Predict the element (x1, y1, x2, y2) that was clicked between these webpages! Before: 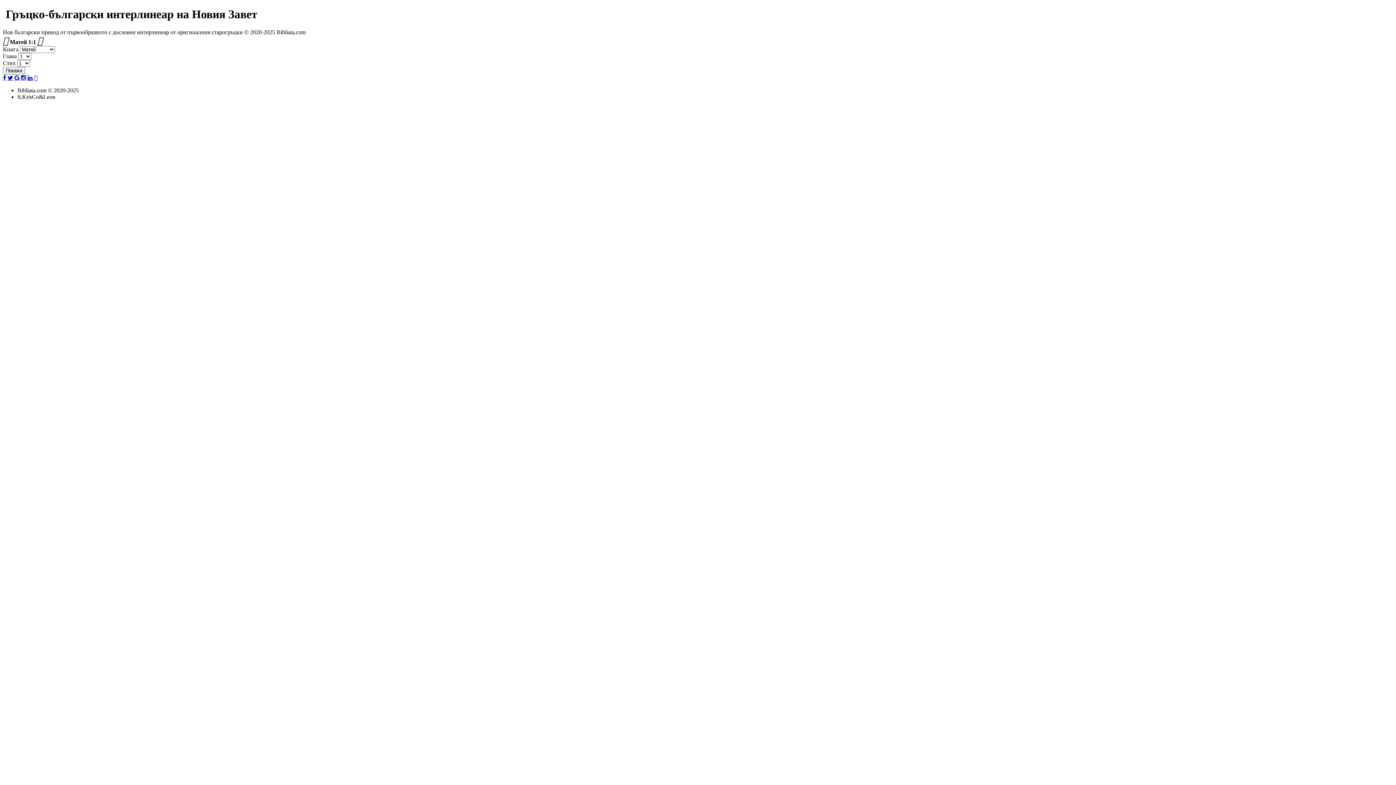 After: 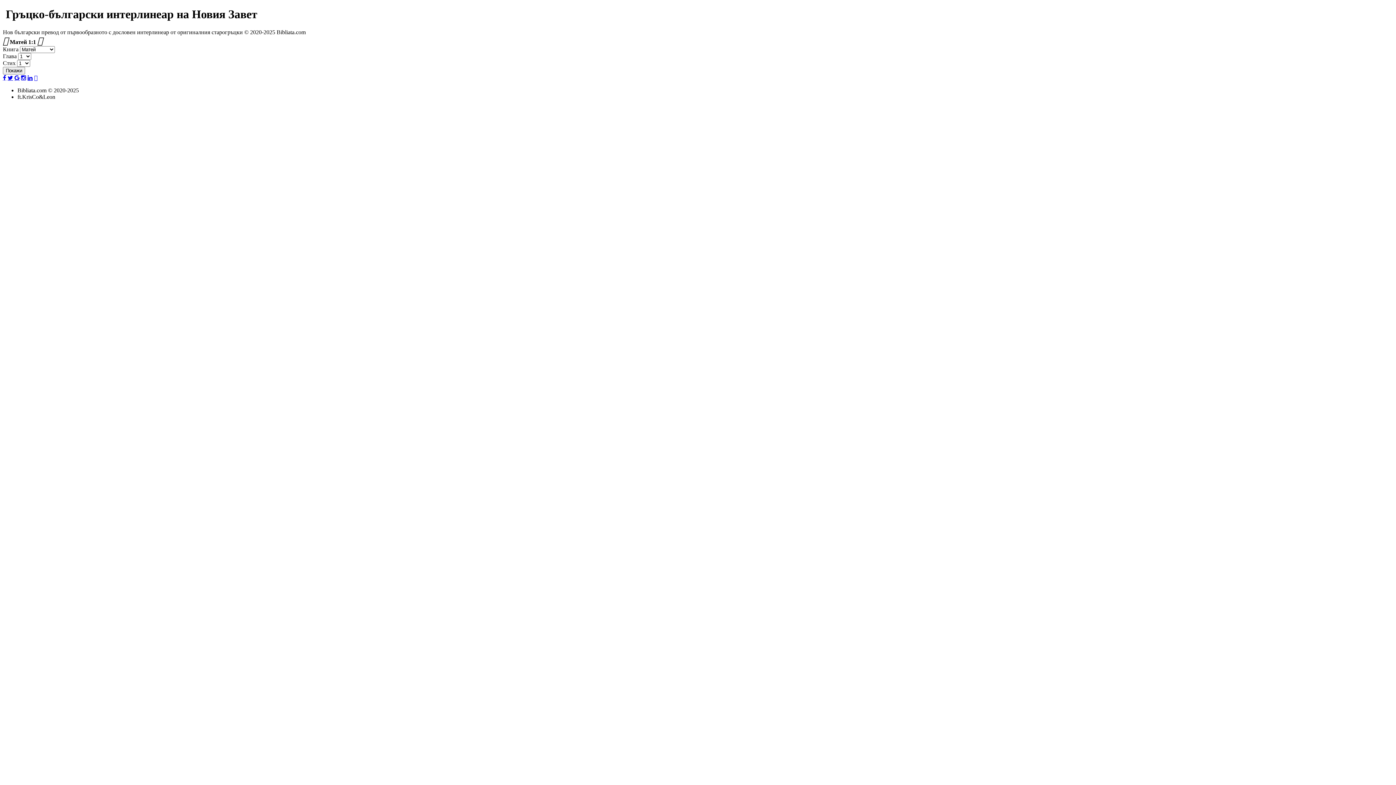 Action: bbox: (21, 75, 26, 81)